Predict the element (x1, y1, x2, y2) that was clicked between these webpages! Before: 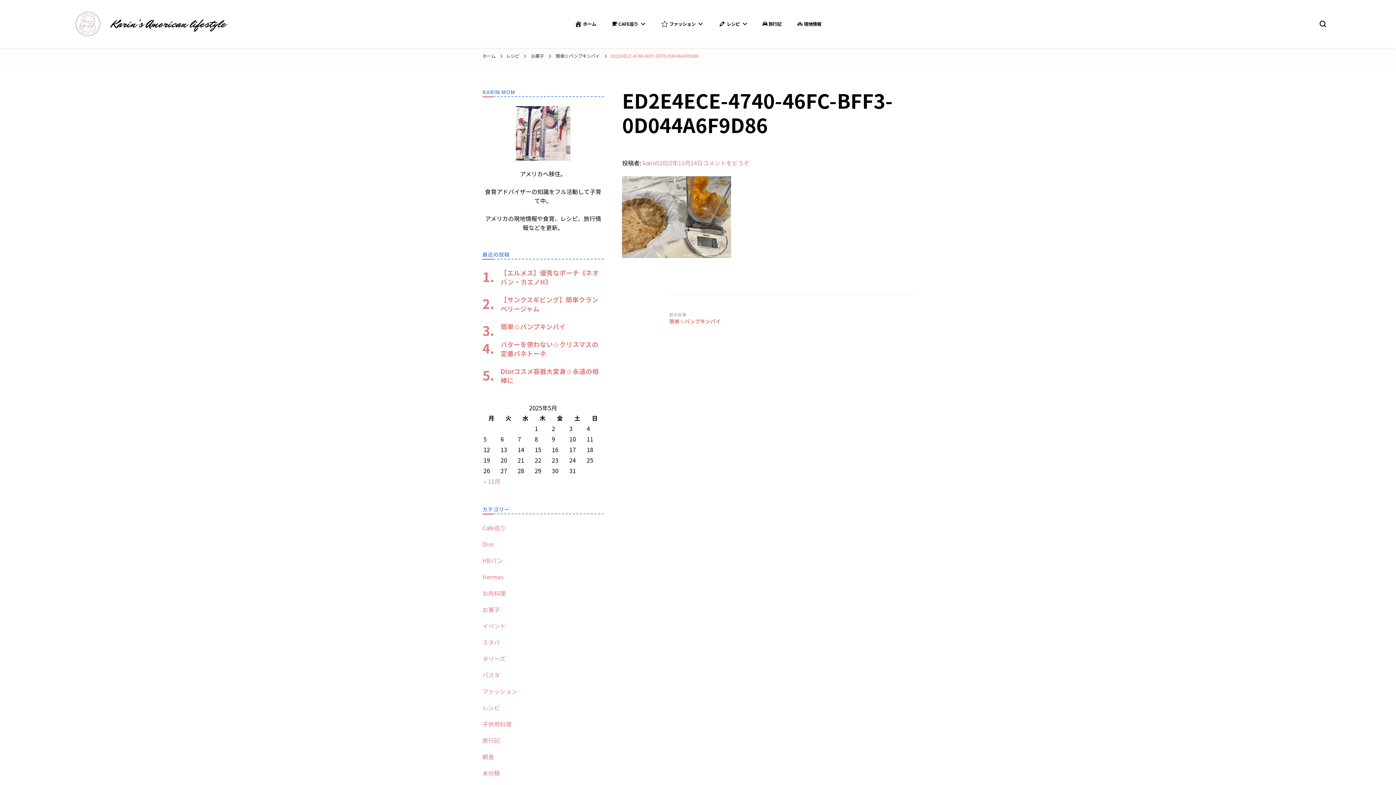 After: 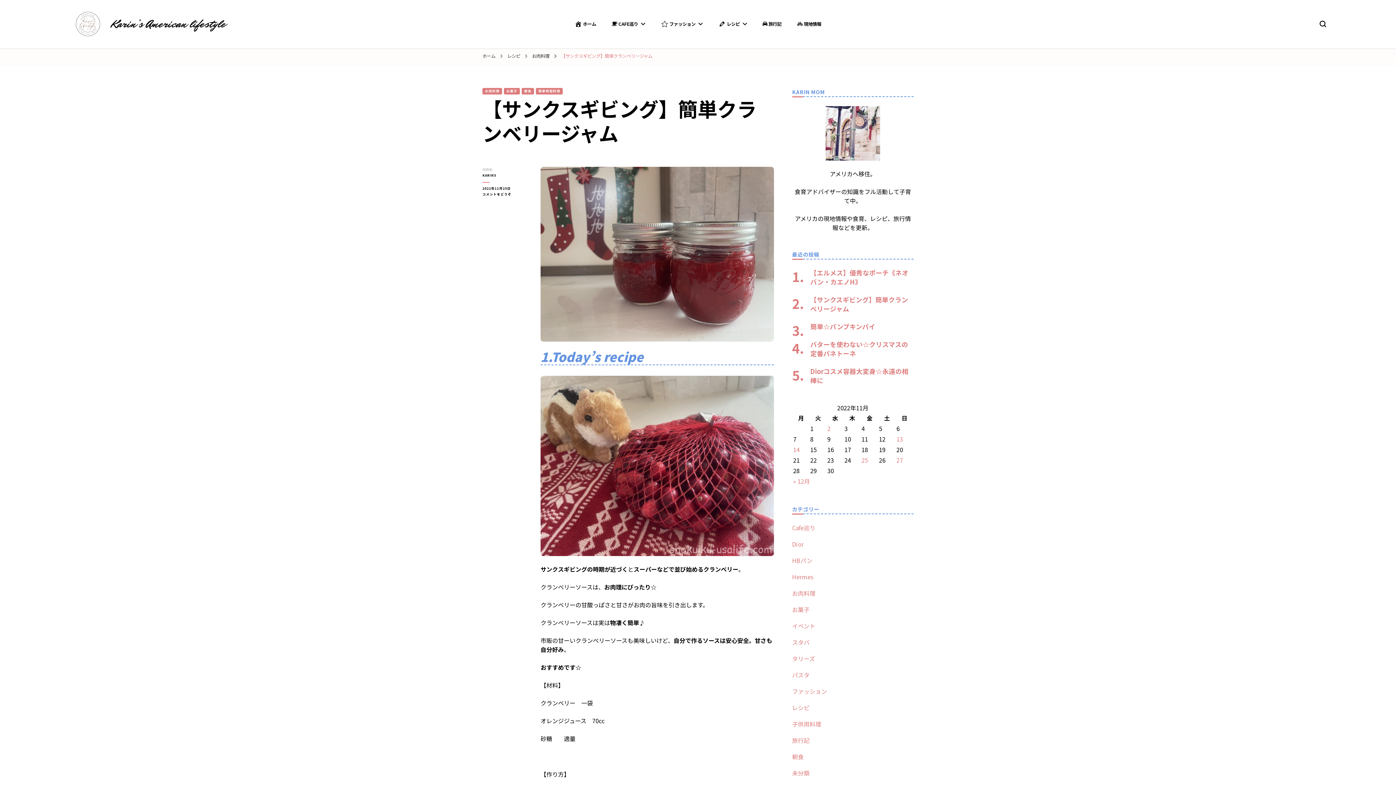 Action: bbox: (500, 294, 598, 313) label: 【サンクスギビング】簡単クランベリージャム